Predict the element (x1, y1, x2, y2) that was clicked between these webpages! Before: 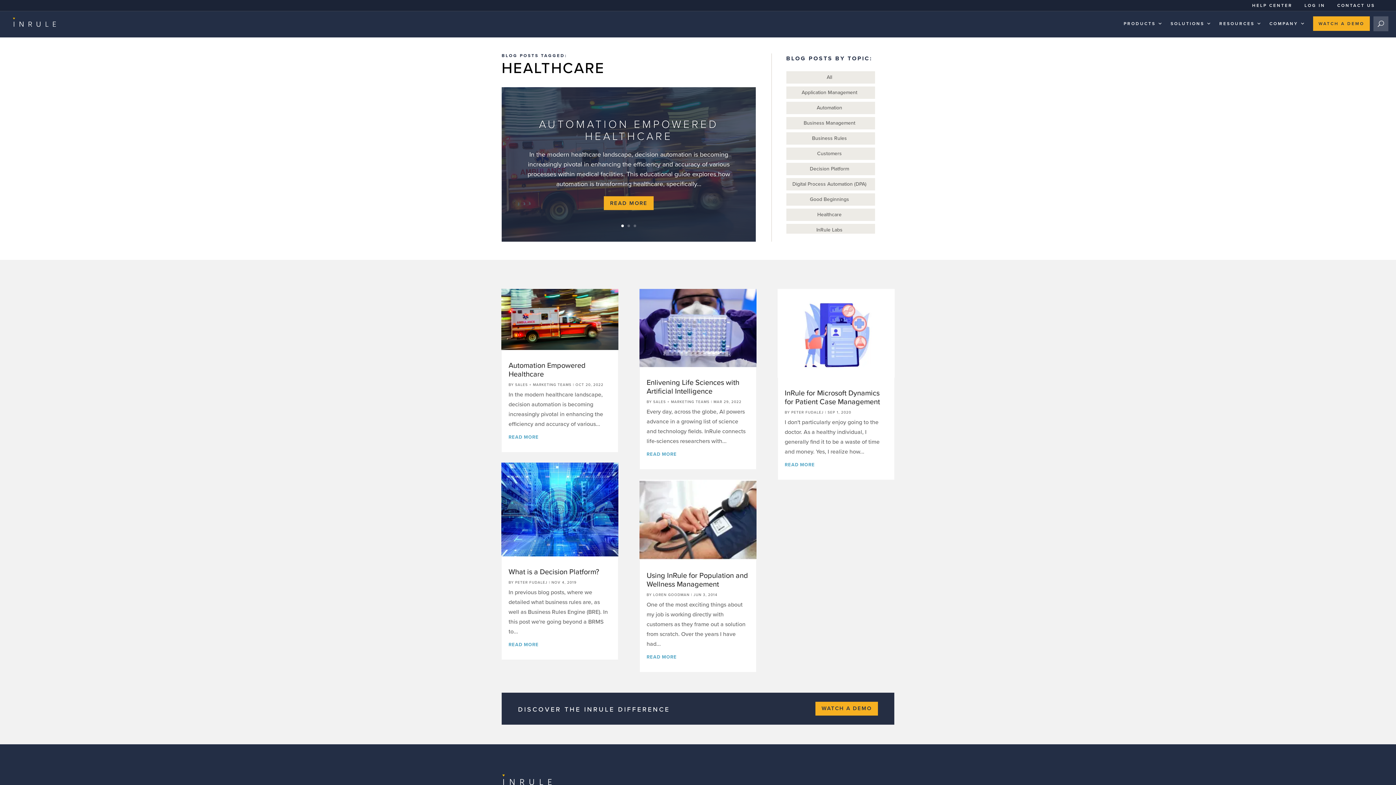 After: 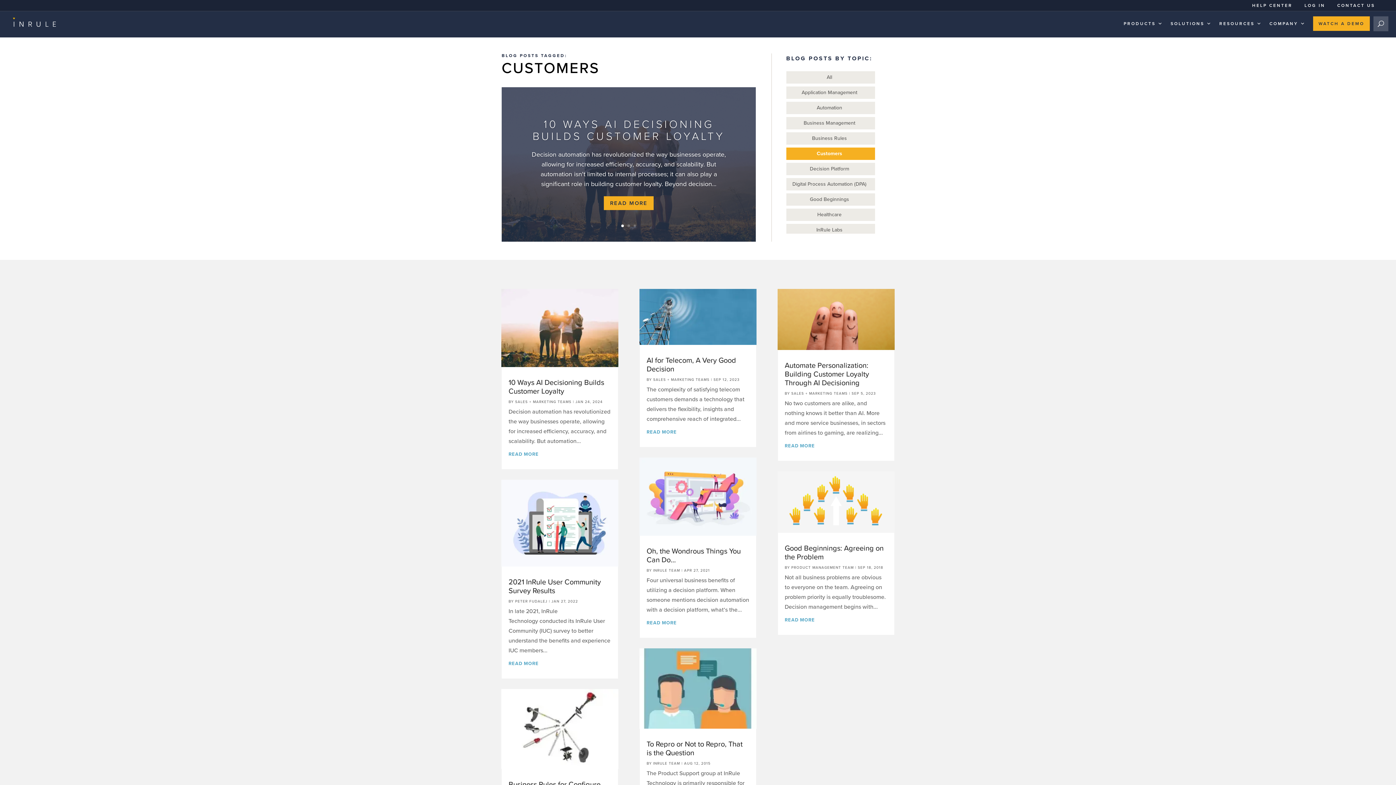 Action: label: Customers bbox: (784, 147, 875, 160)